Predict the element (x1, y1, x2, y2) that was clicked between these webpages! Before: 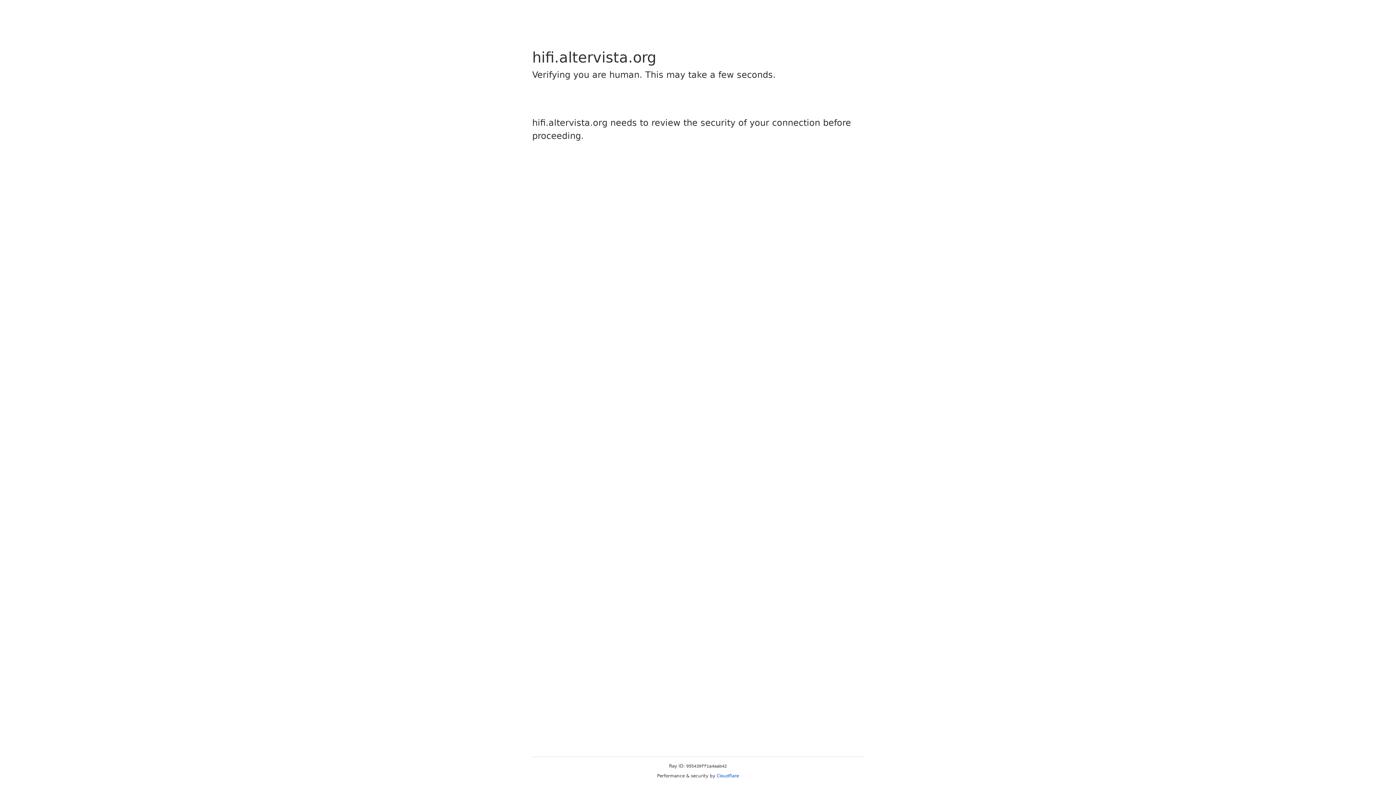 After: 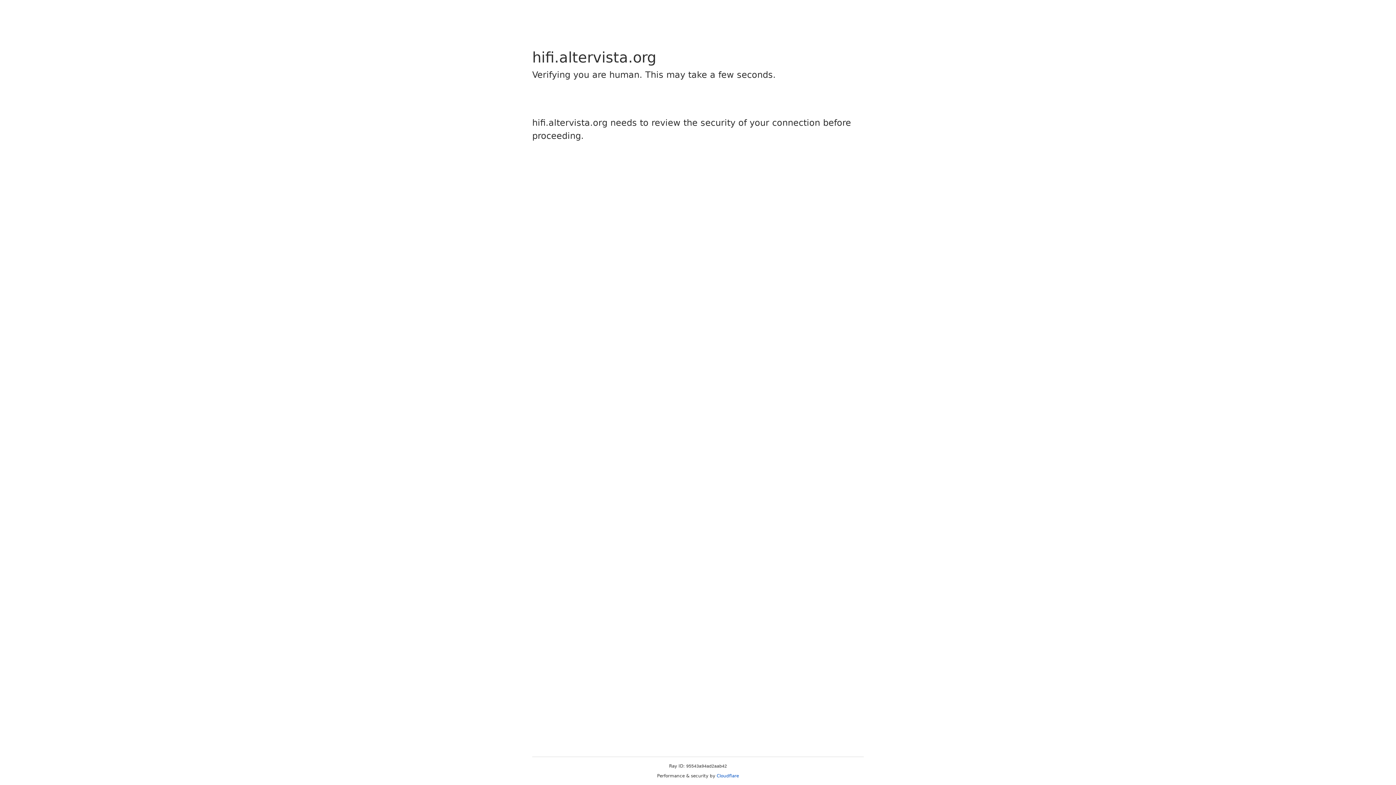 Action: bbox: (716, 773, 739, 778) label: Cloudflare